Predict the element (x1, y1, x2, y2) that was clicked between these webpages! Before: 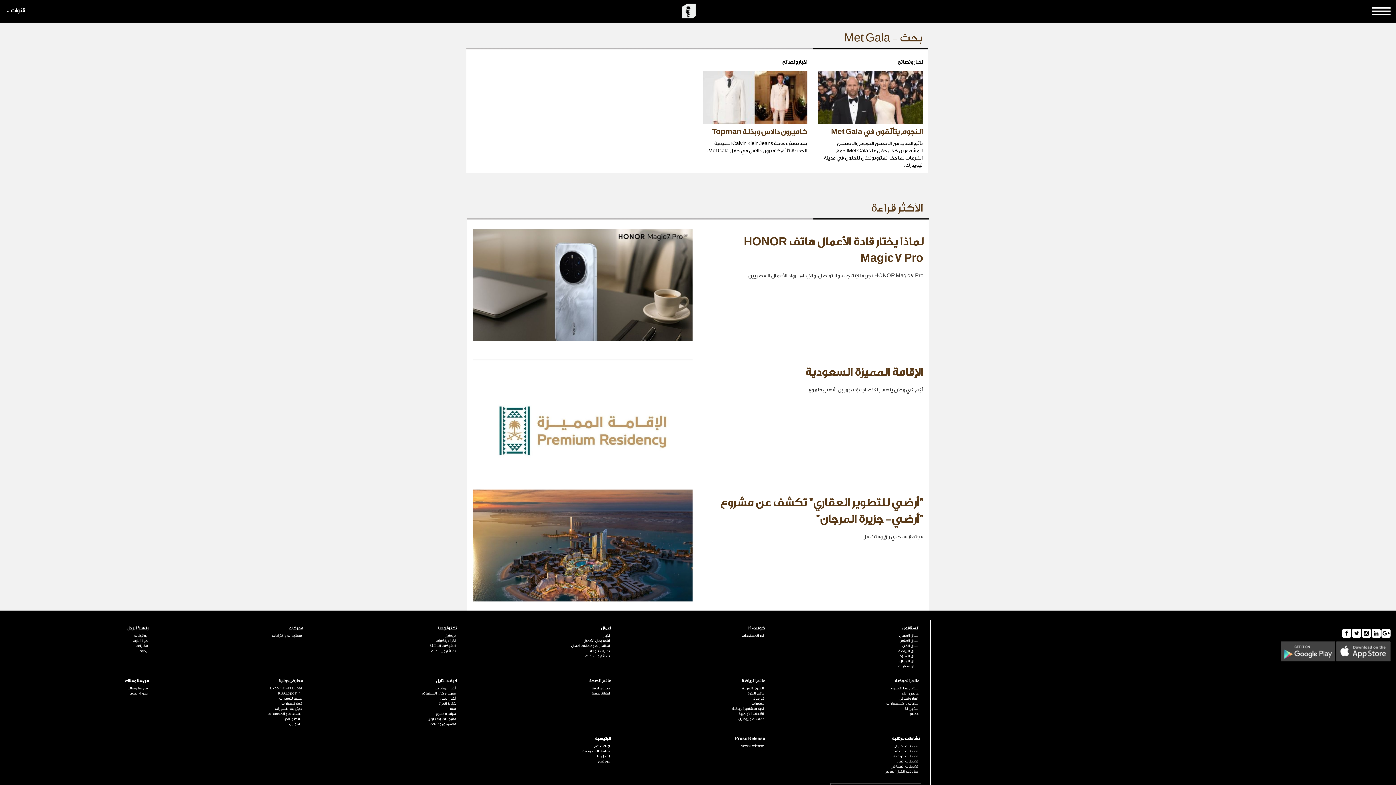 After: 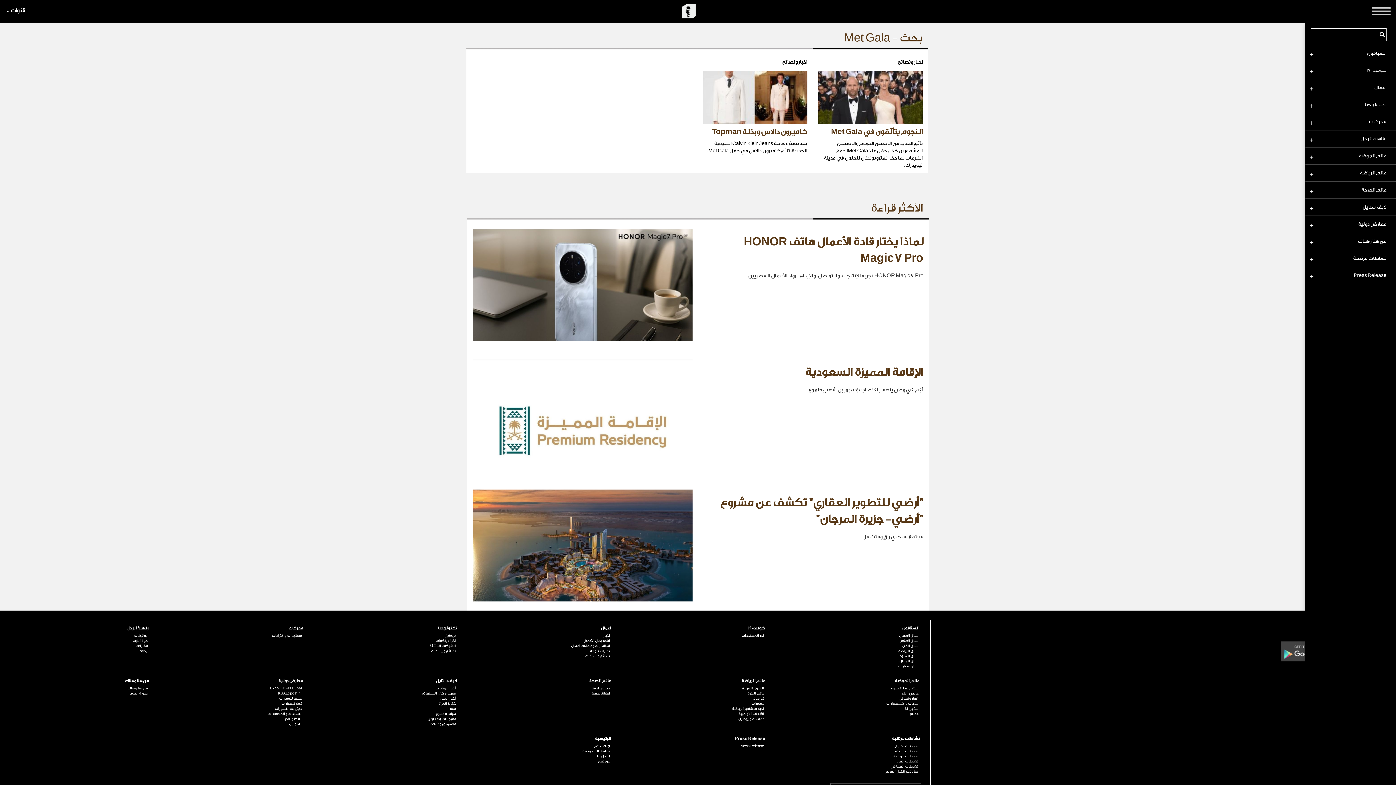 Action: bbox: (1366, 0, 1396, 22)